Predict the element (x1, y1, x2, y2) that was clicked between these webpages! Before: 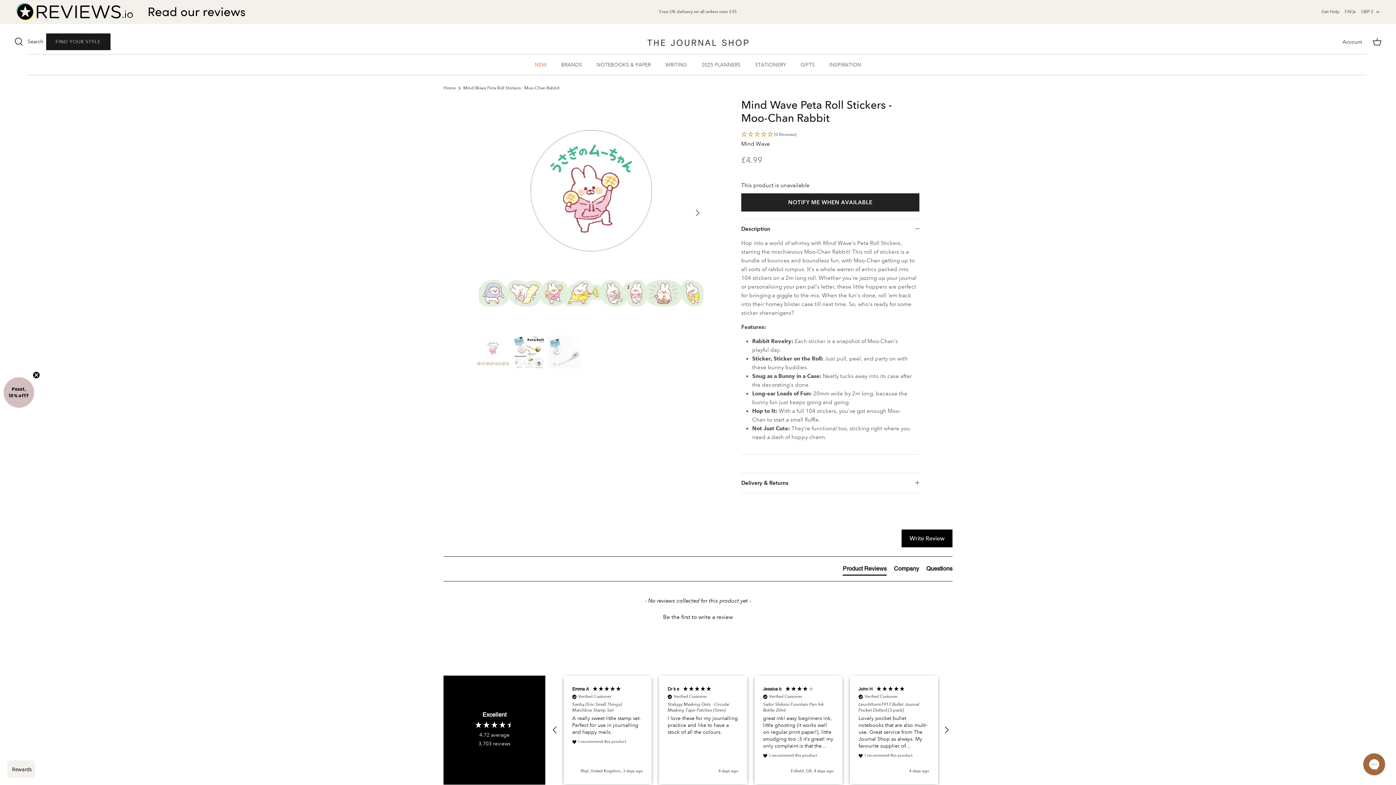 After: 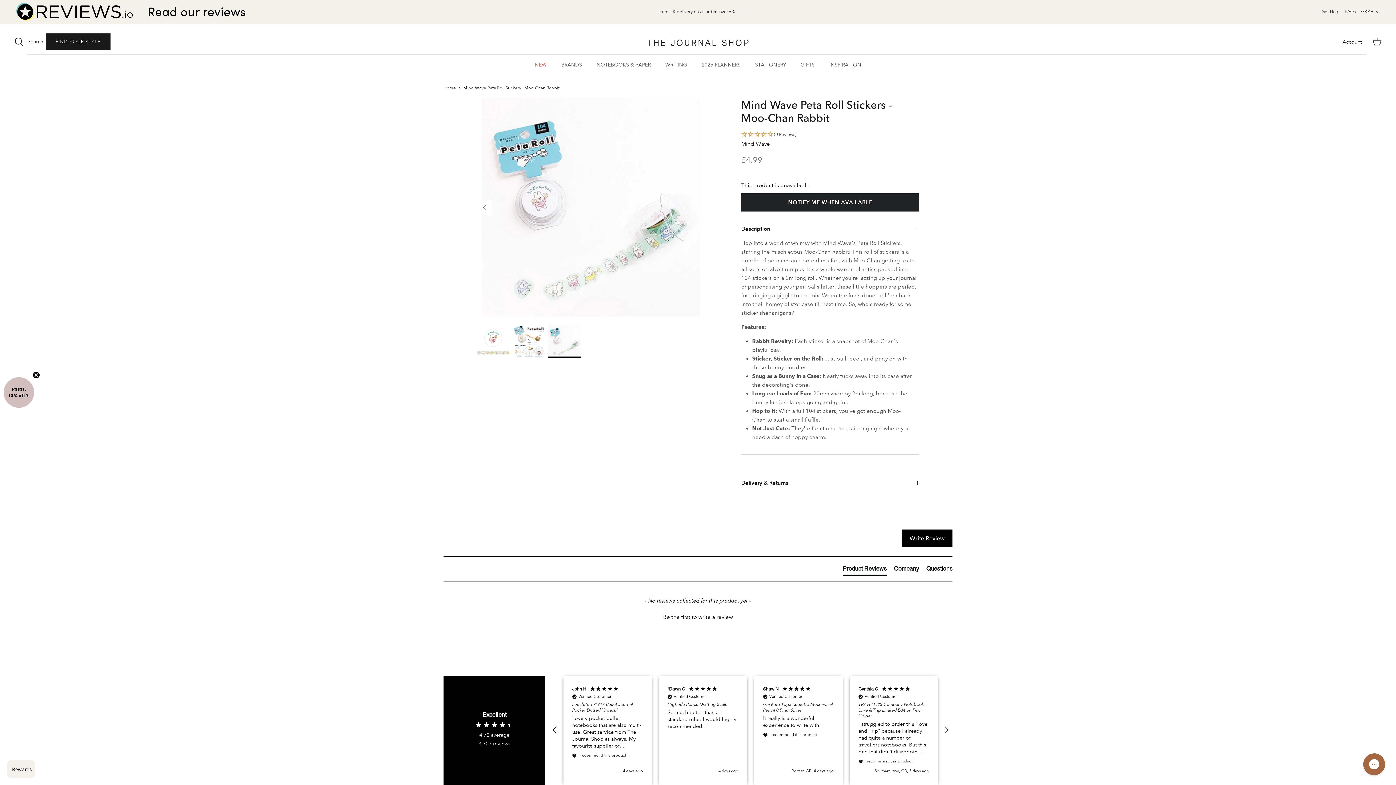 Action: bbox: (548, 335, 581, 368)